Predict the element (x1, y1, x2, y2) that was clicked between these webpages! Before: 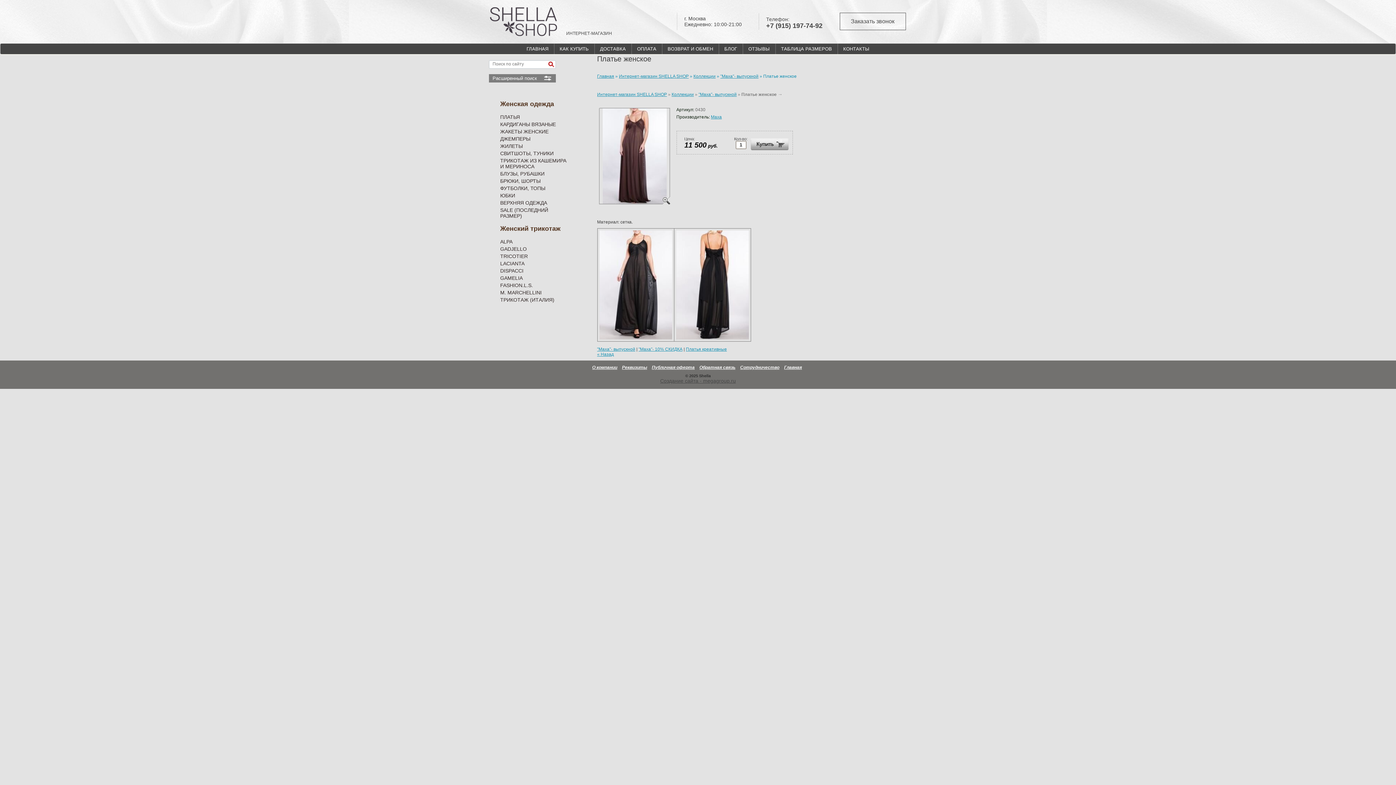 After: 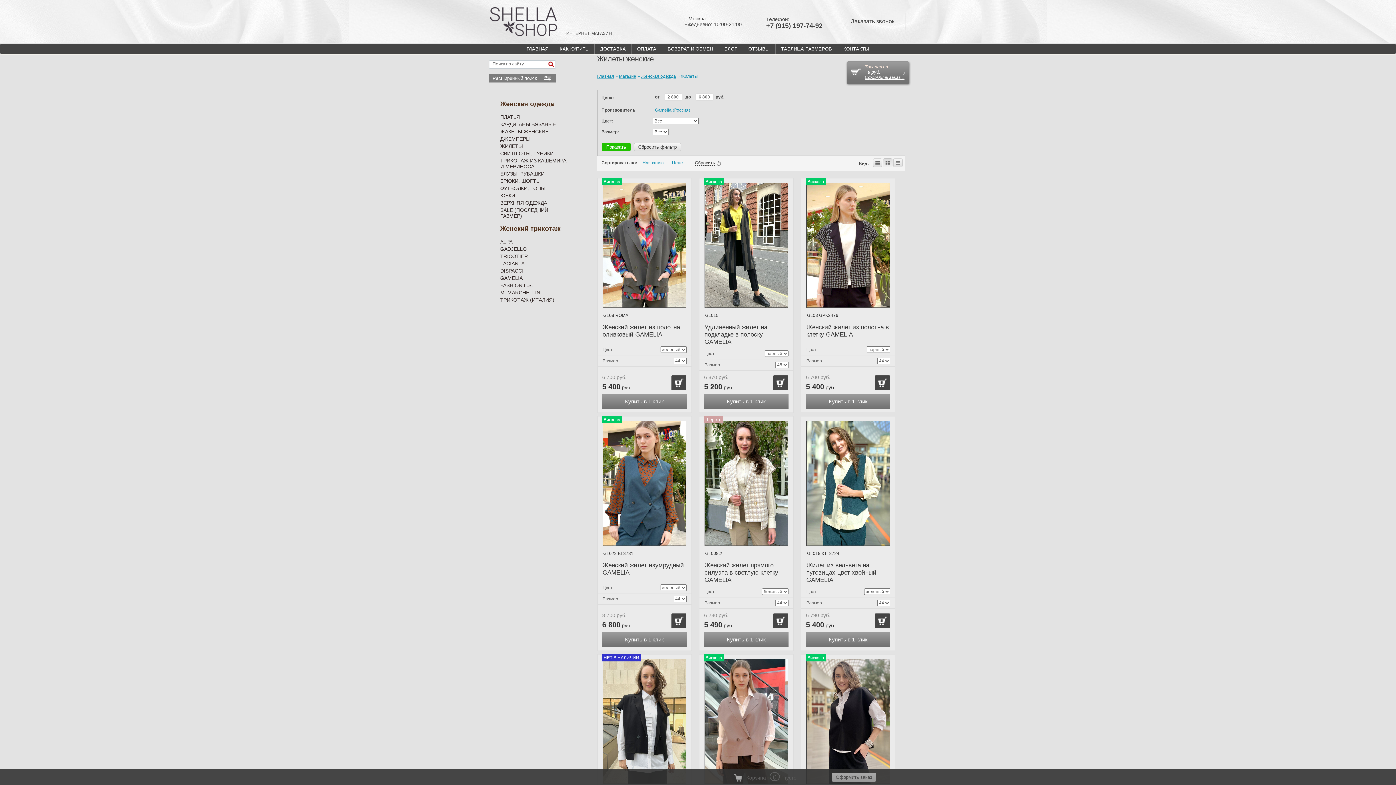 Action: label: ЖИЛЕТЫ bbox: (489, 142, 566, 149)